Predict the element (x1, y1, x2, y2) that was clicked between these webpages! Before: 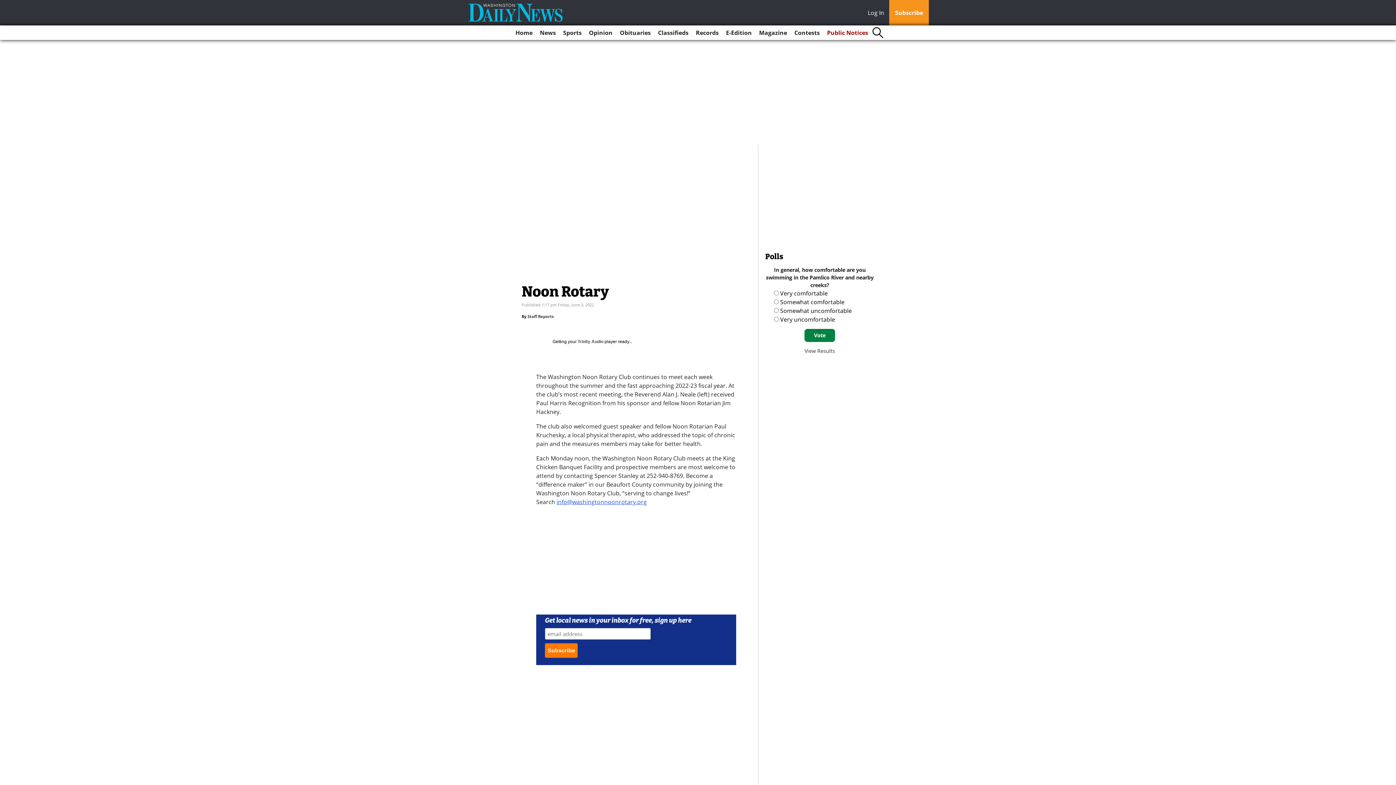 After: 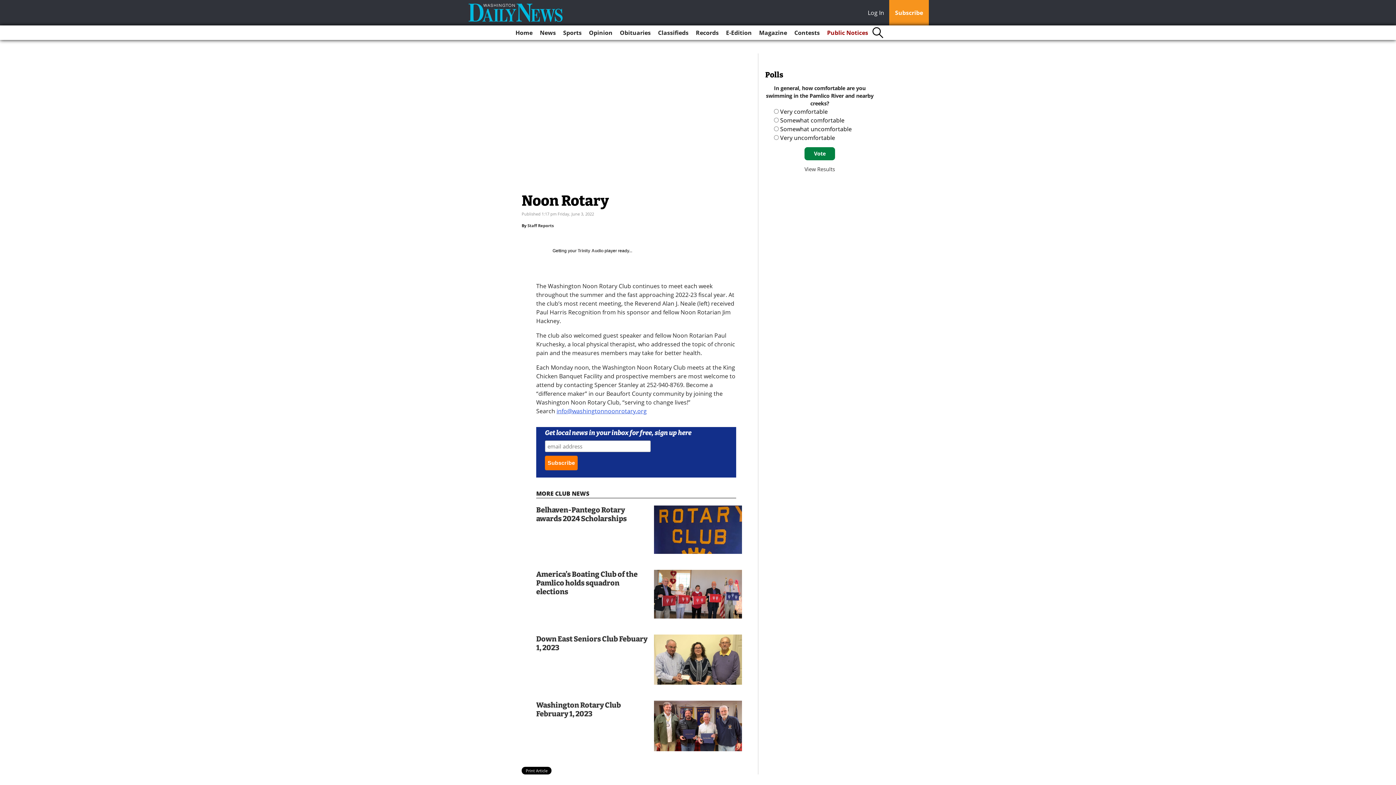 Action: label: info@washingtonnoonrotary.org bbox: (556, 498, 646, 506)